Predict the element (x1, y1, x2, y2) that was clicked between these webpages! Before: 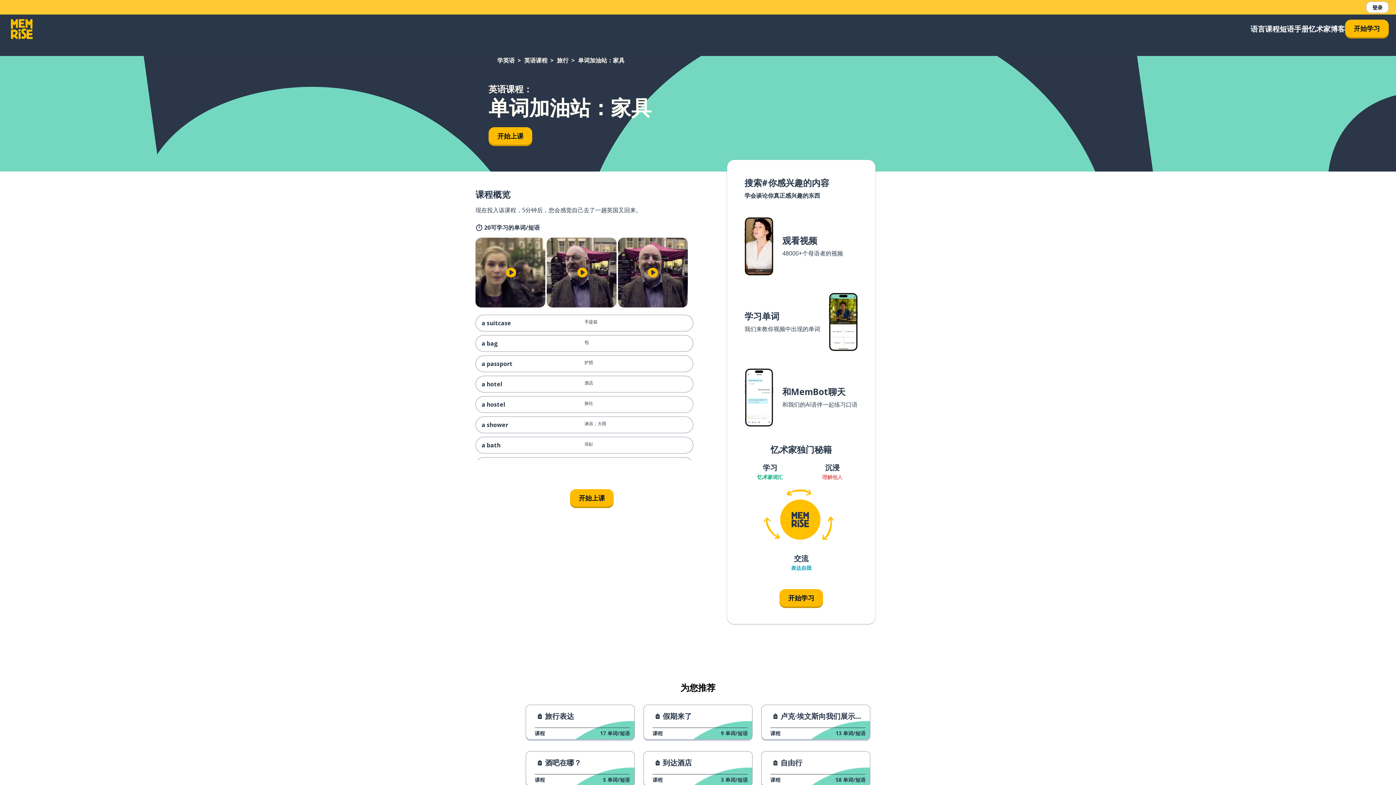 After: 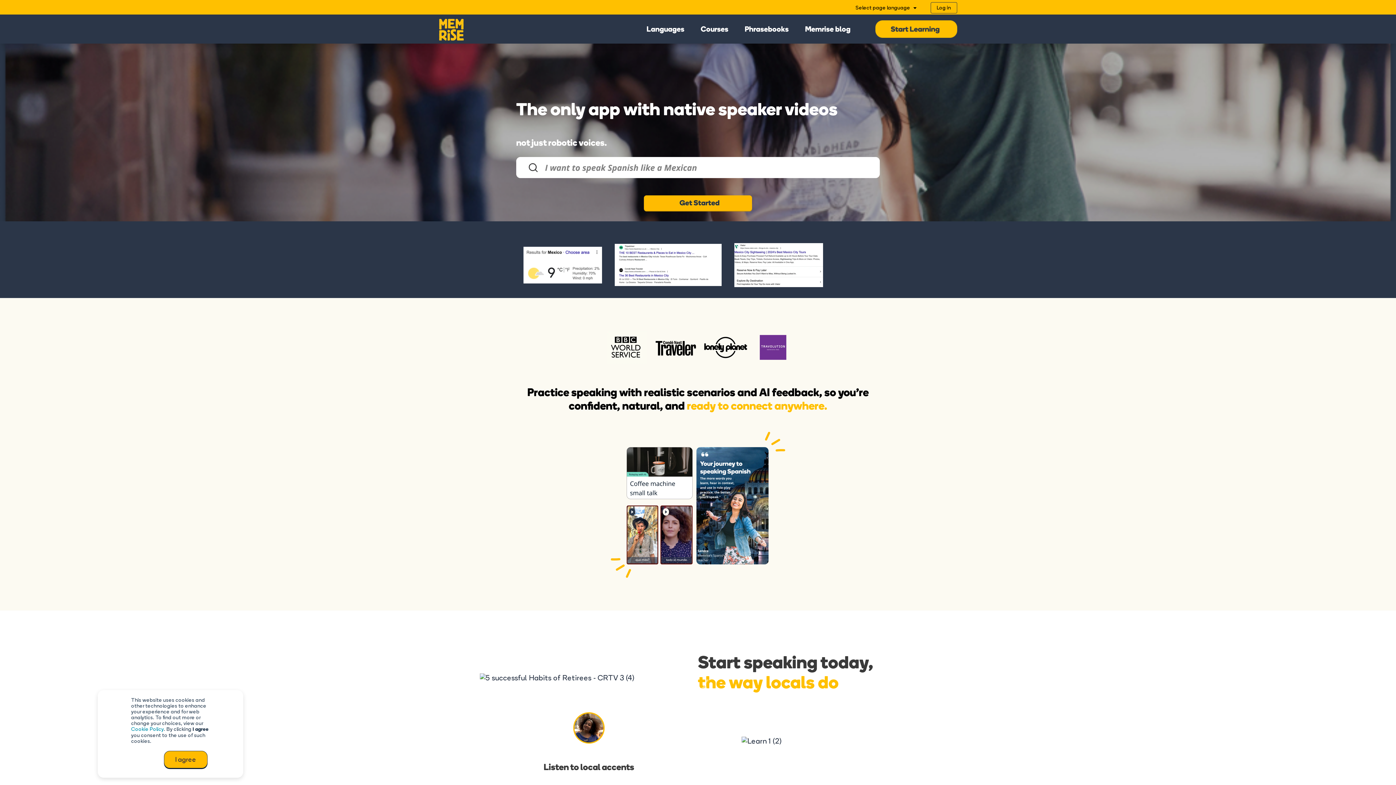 Action: label: Memrise bbox: (7, 14, 36, 43)